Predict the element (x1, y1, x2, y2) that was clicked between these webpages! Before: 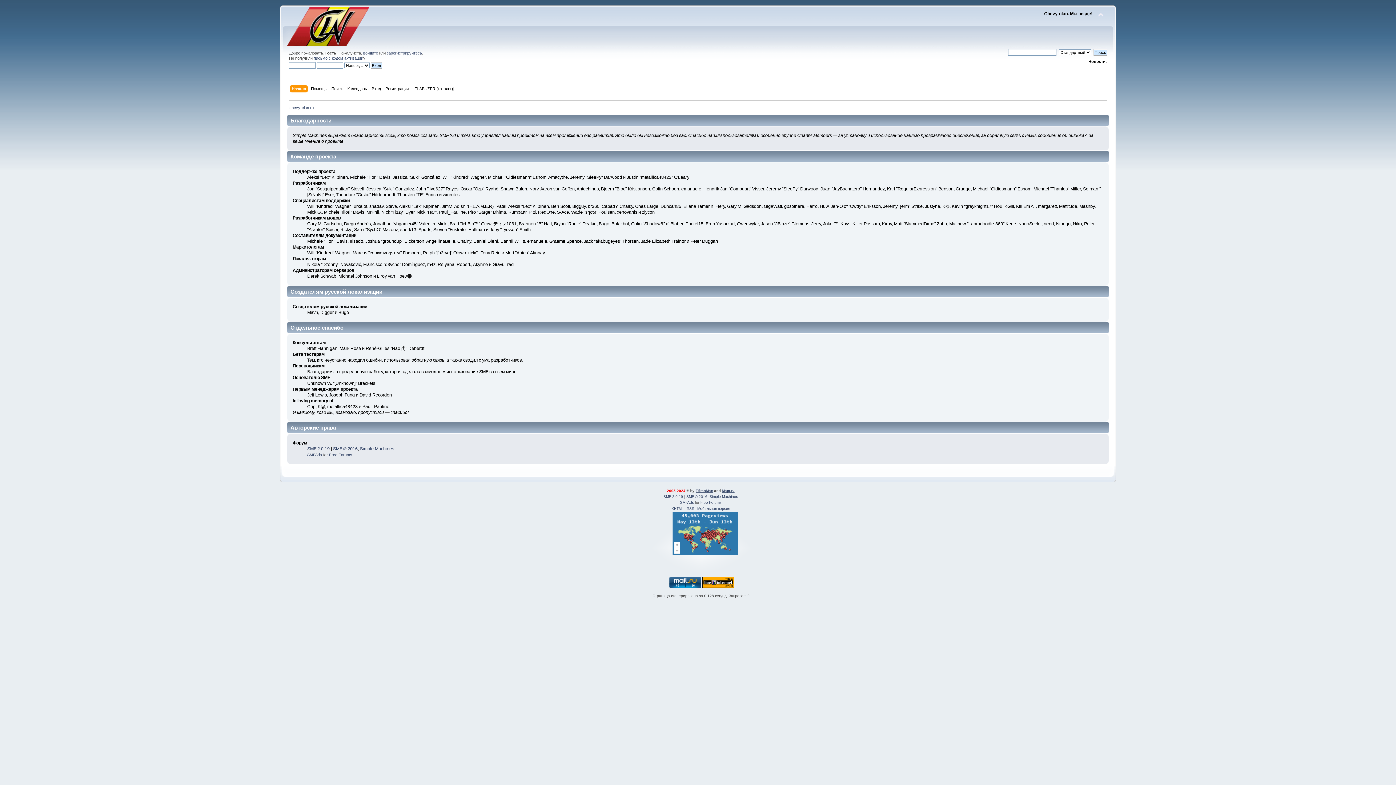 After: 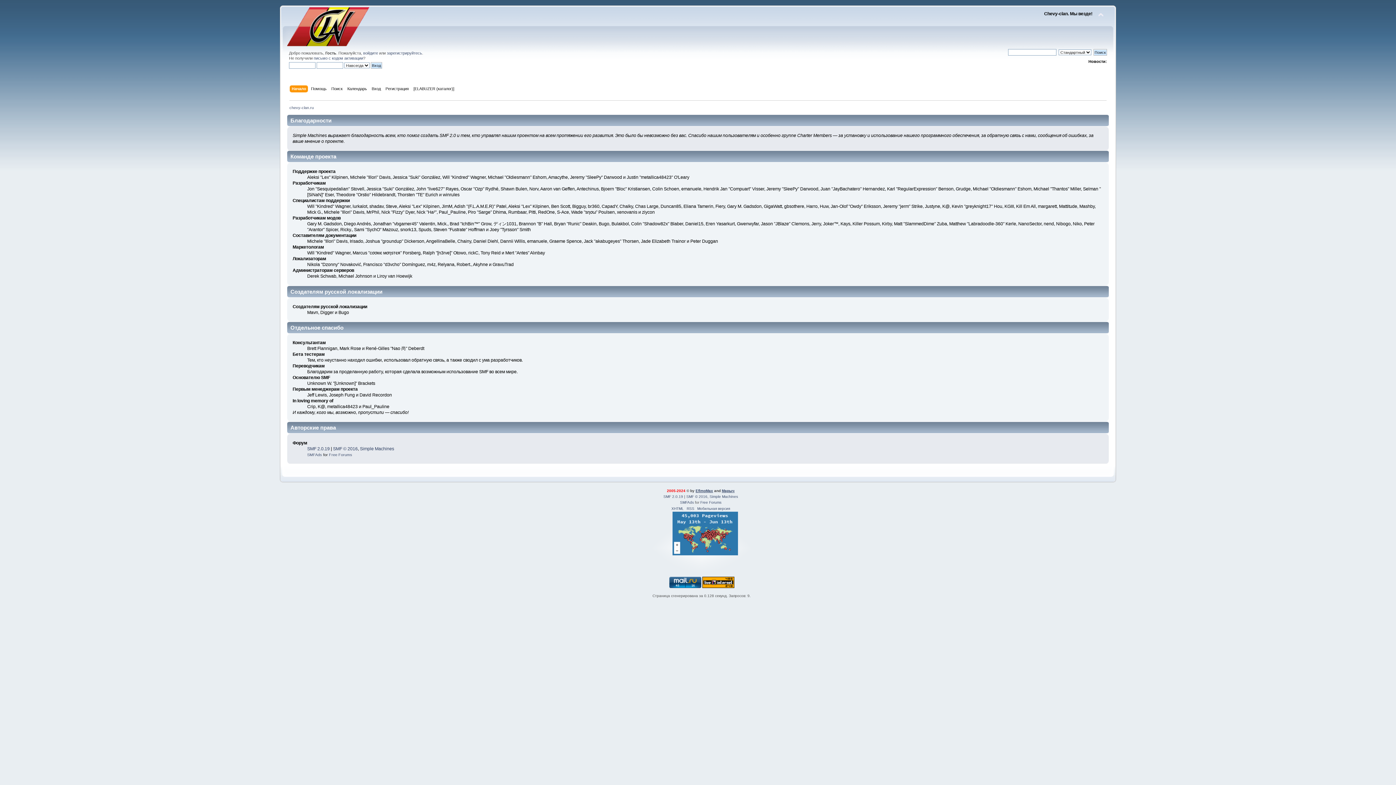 Action: bbox: (702, 584, 734, 589)